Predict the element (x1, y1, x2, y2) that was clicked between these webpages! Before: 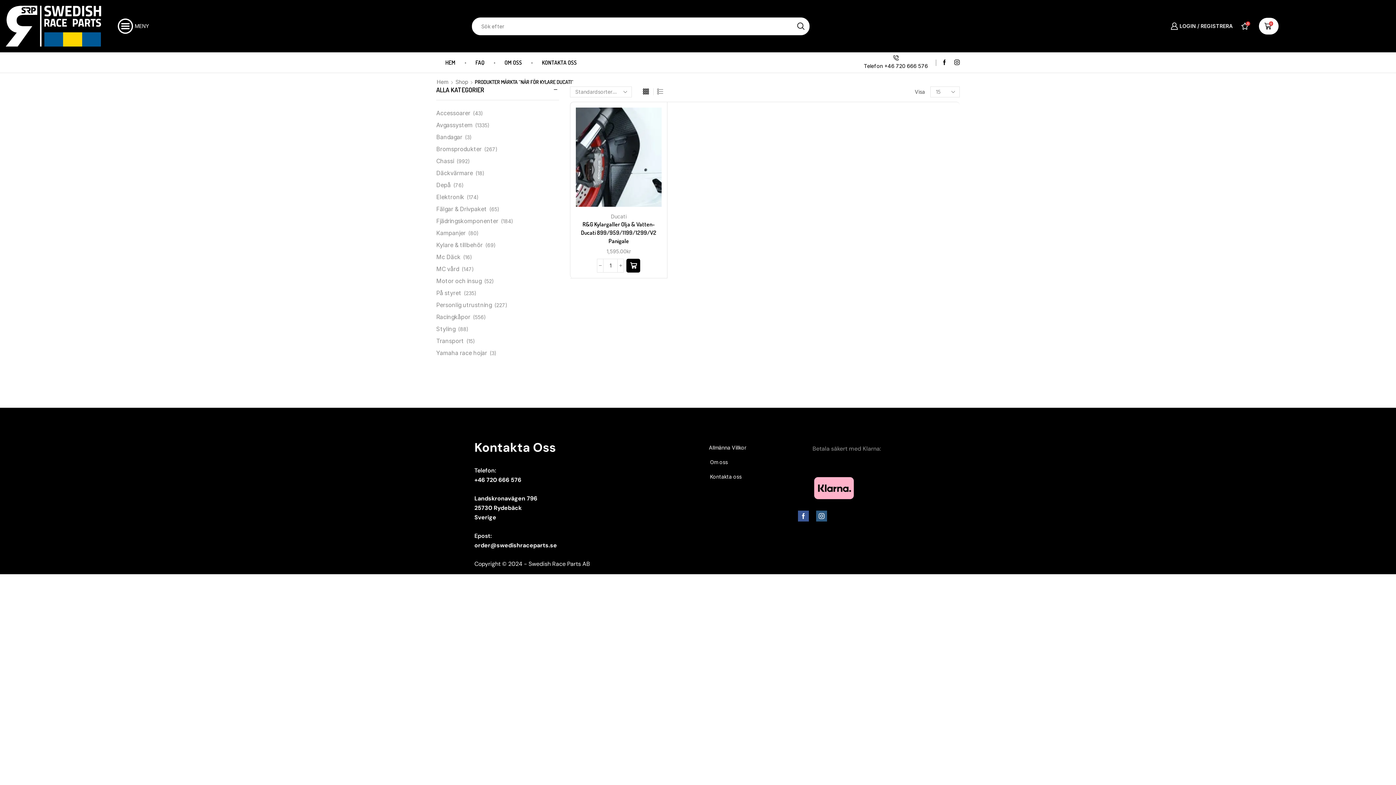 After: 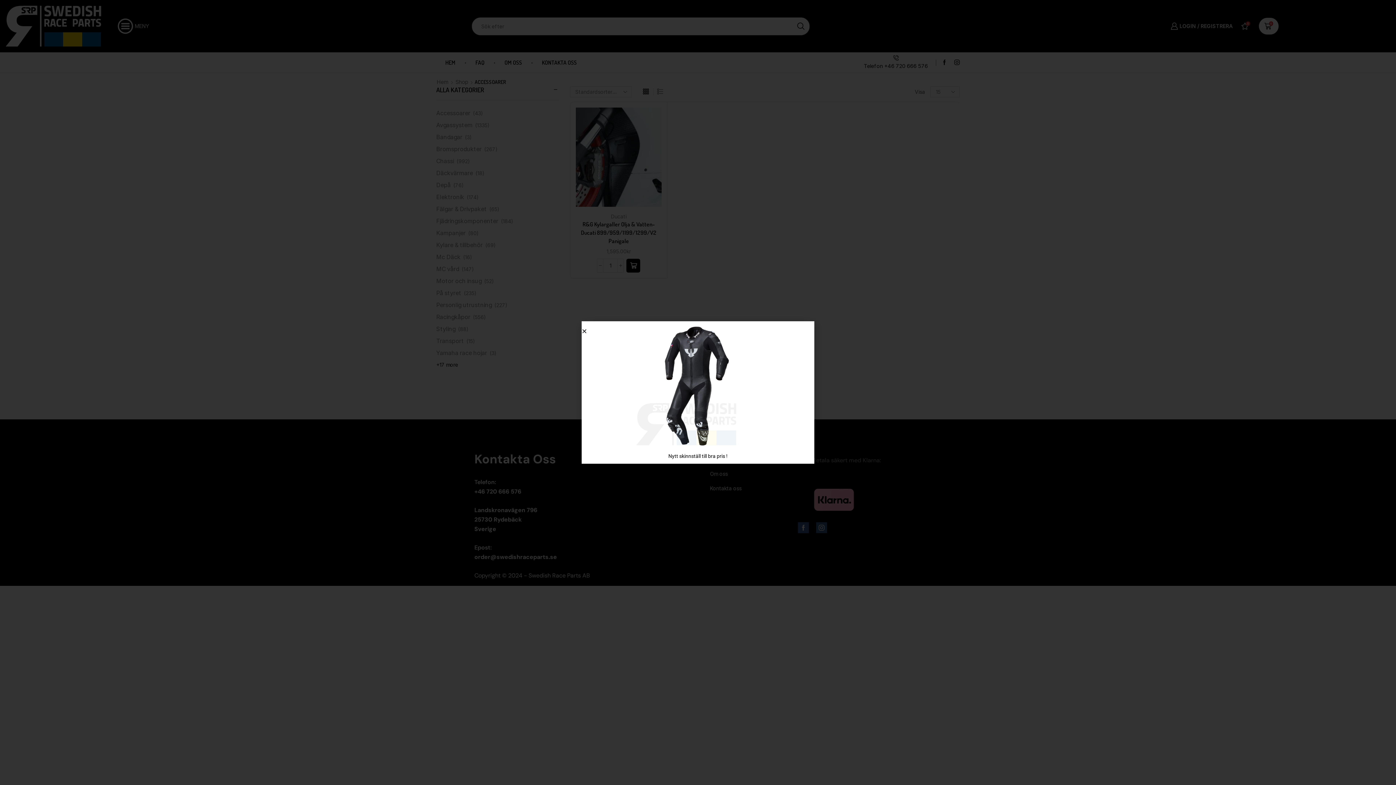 Action: bbox: (436, 109, 470, 119) label: Accessoarer